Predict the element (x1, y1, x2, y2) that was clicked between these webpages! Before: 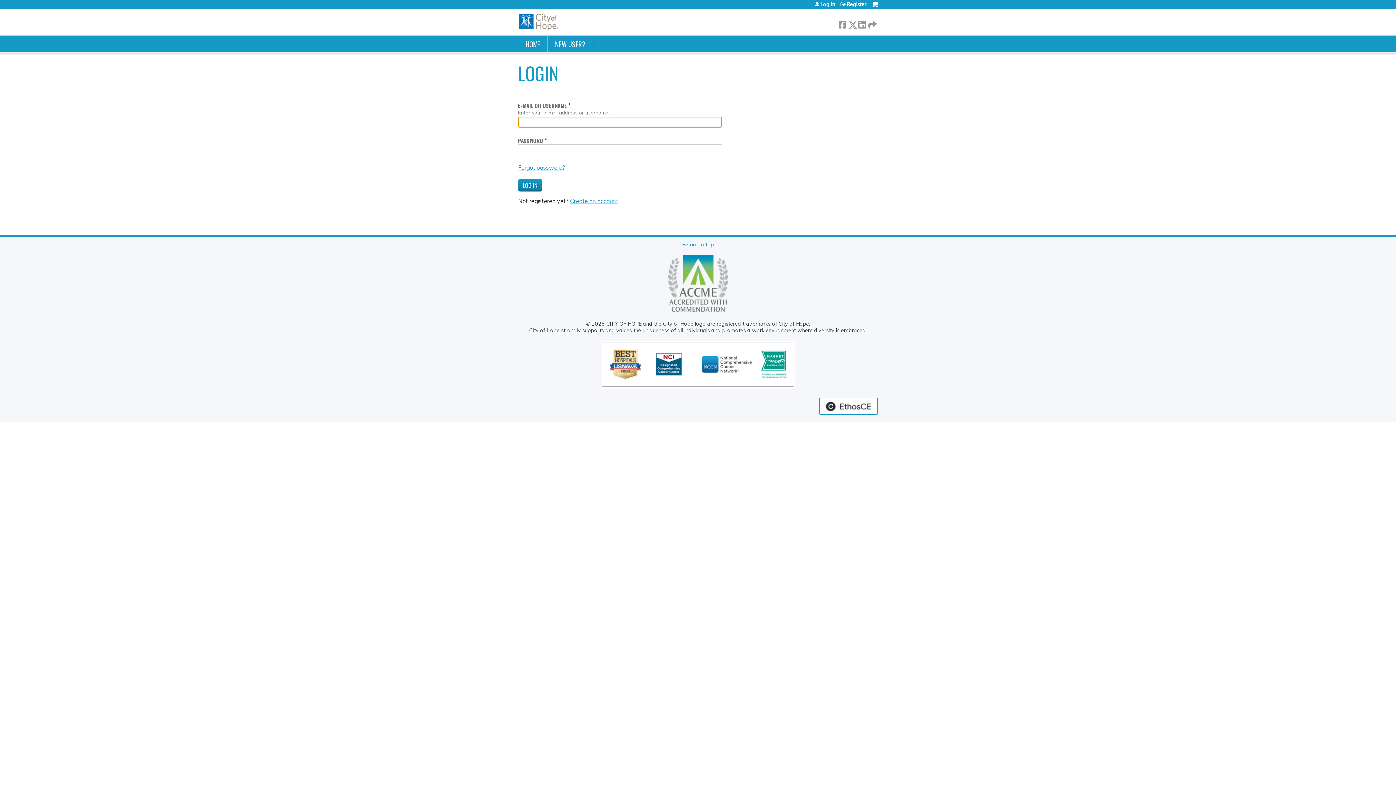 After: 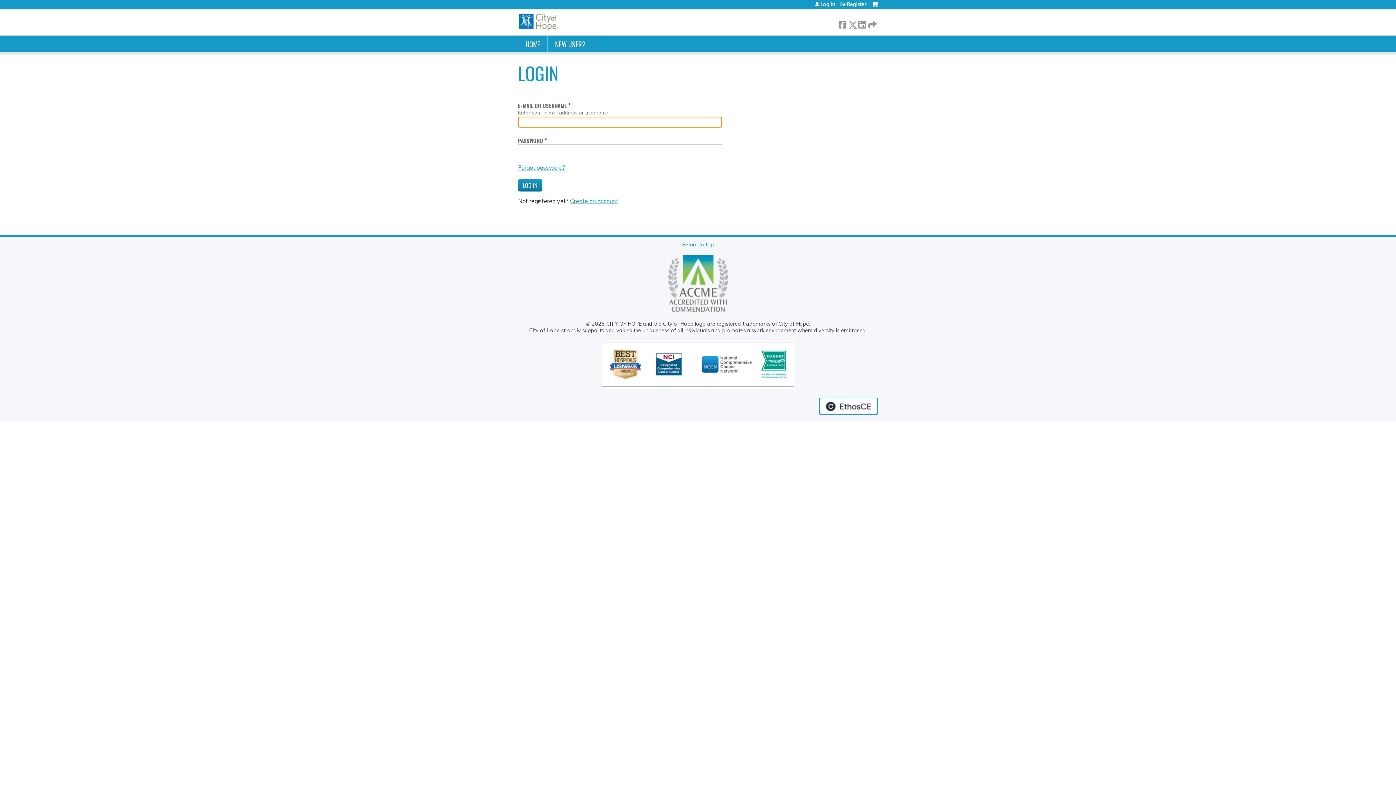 Action: bbox: (872, 1, 878, 12) label: Cart